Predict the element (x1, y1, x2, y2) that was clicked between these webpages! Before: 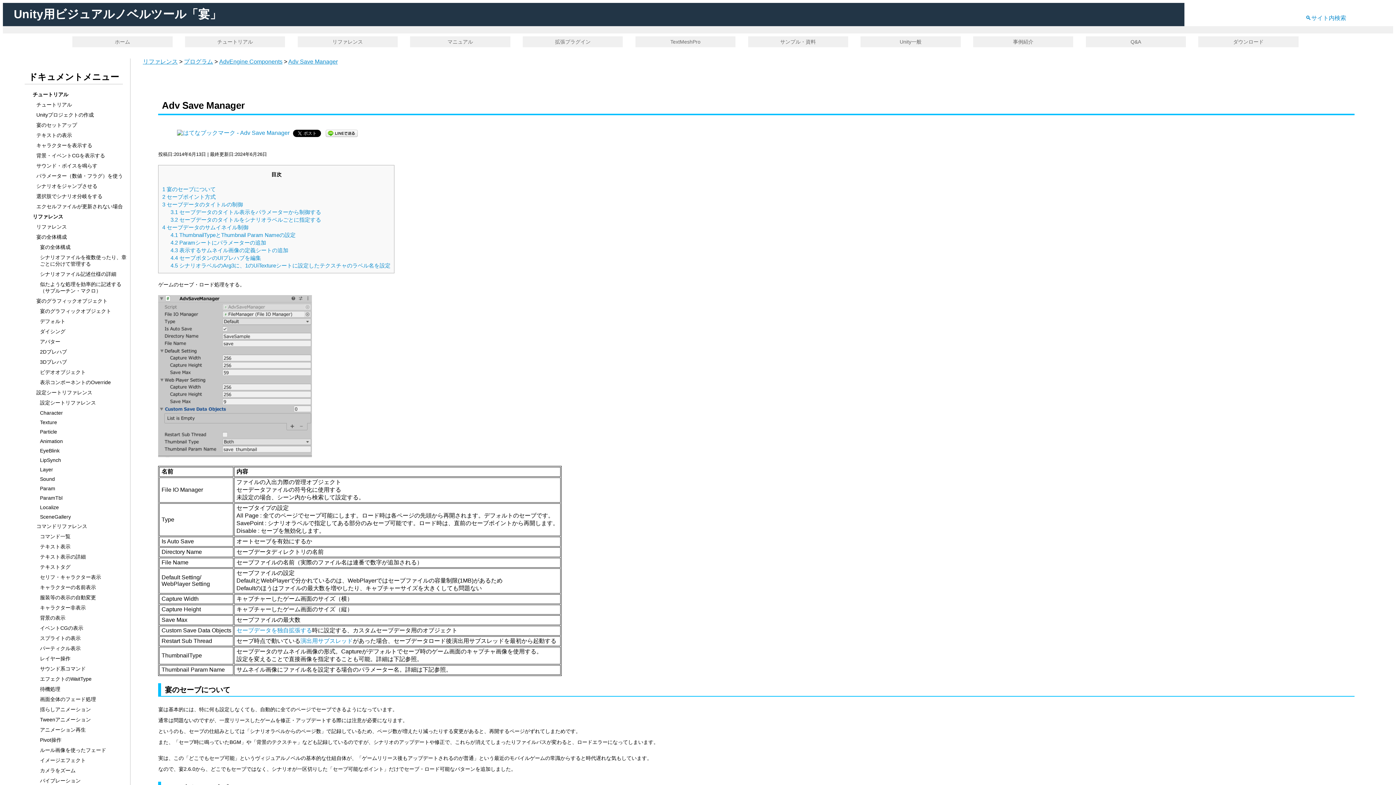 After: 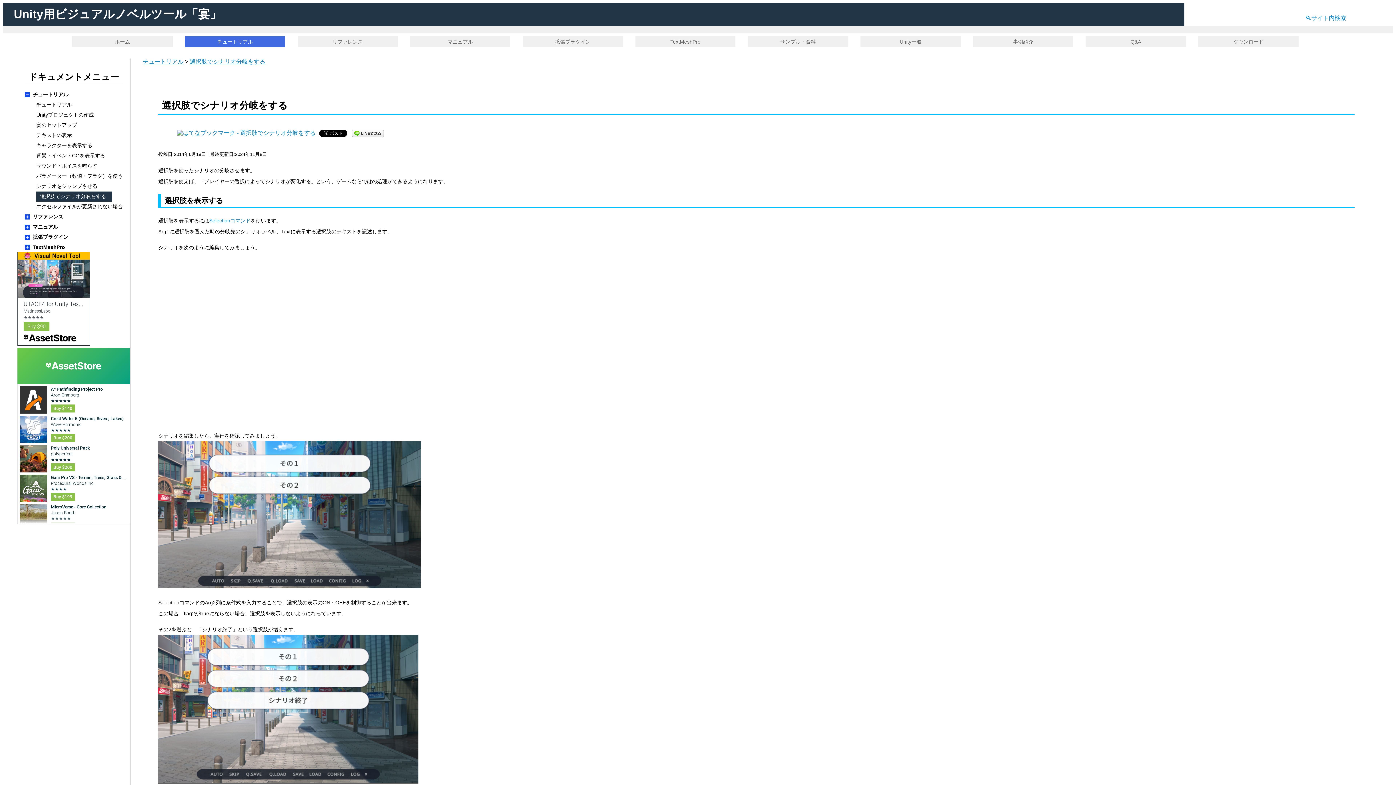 Action: bbox: (24, 191, 130, 201) label: 選択肢でシナリオ分岐をする